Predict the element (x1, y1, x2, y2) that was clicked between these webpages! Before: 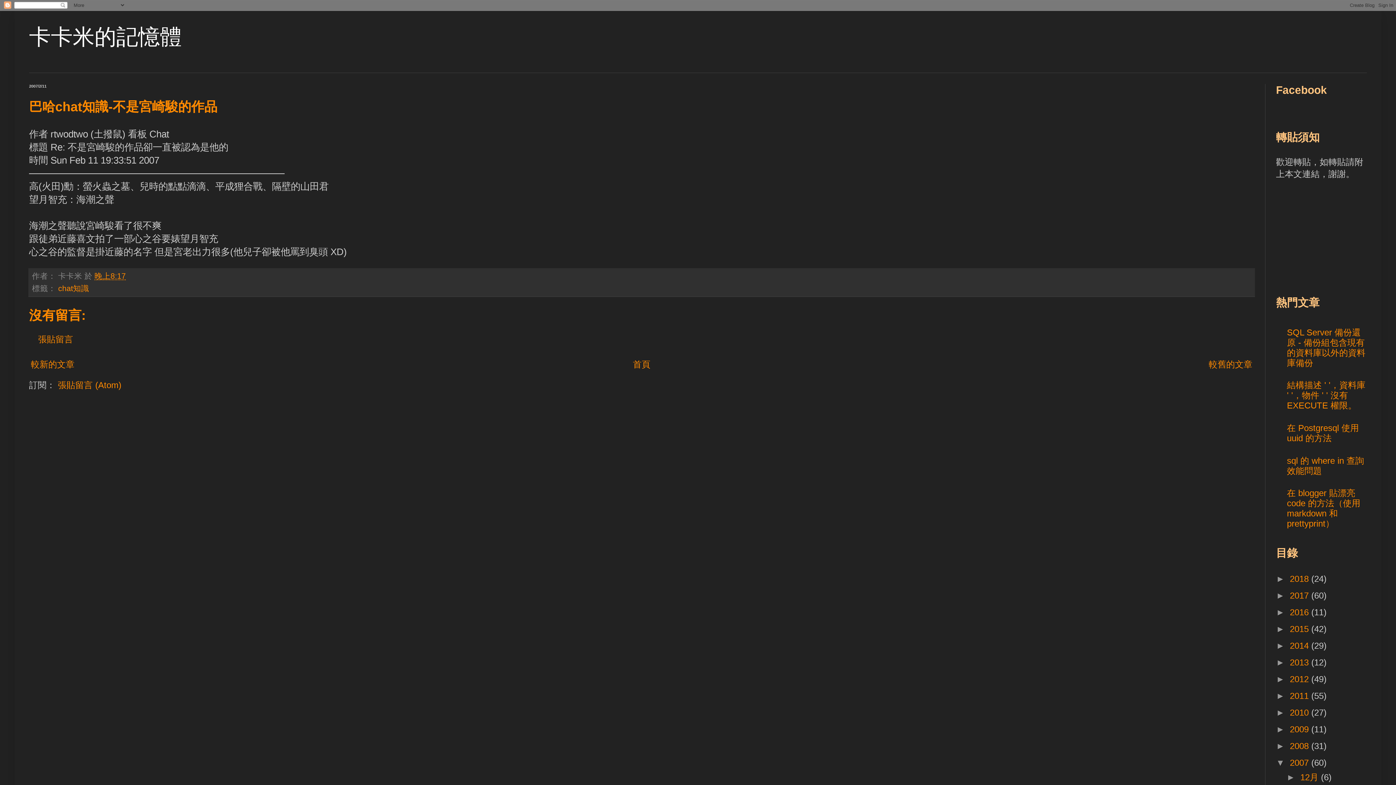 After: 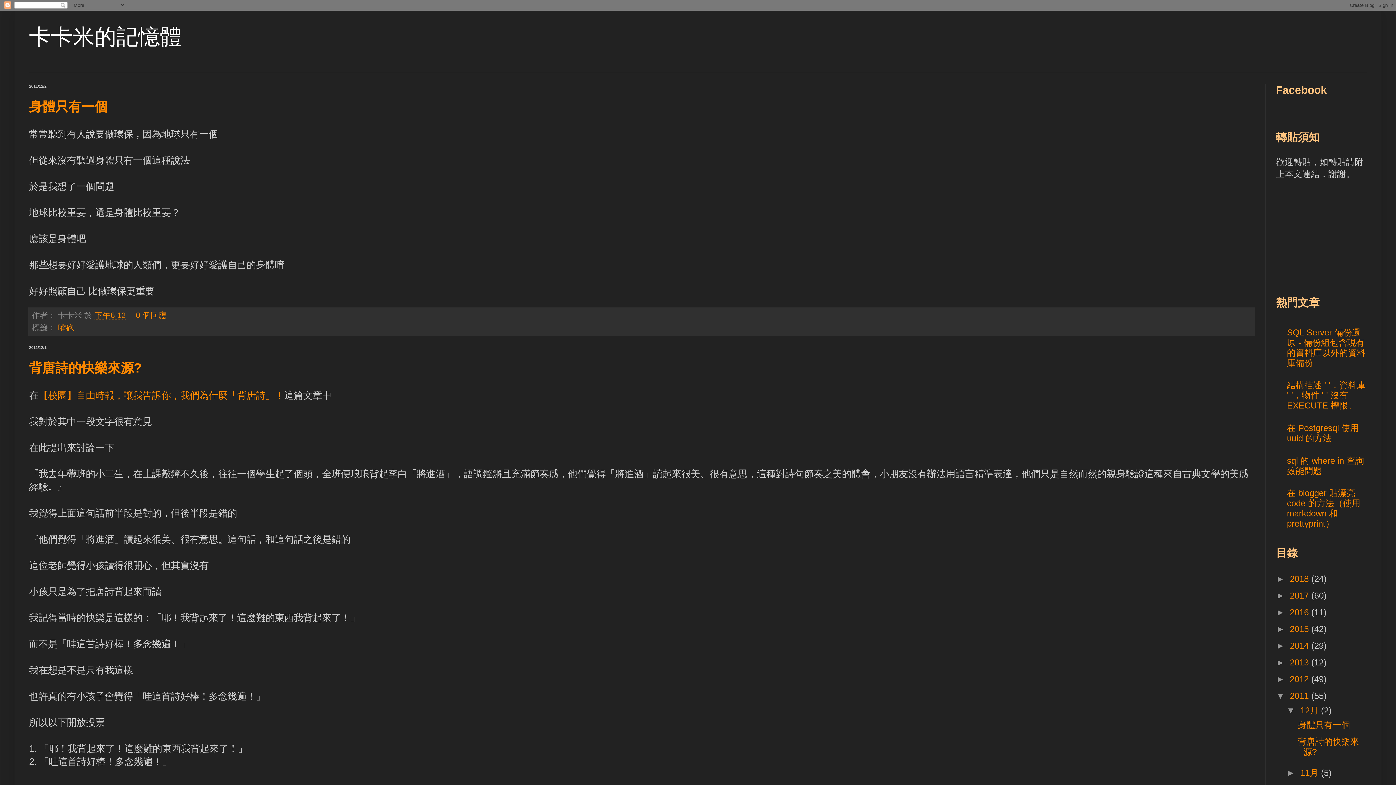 Action: bbox: (1290, 691, 1311, 701) label: 2011 